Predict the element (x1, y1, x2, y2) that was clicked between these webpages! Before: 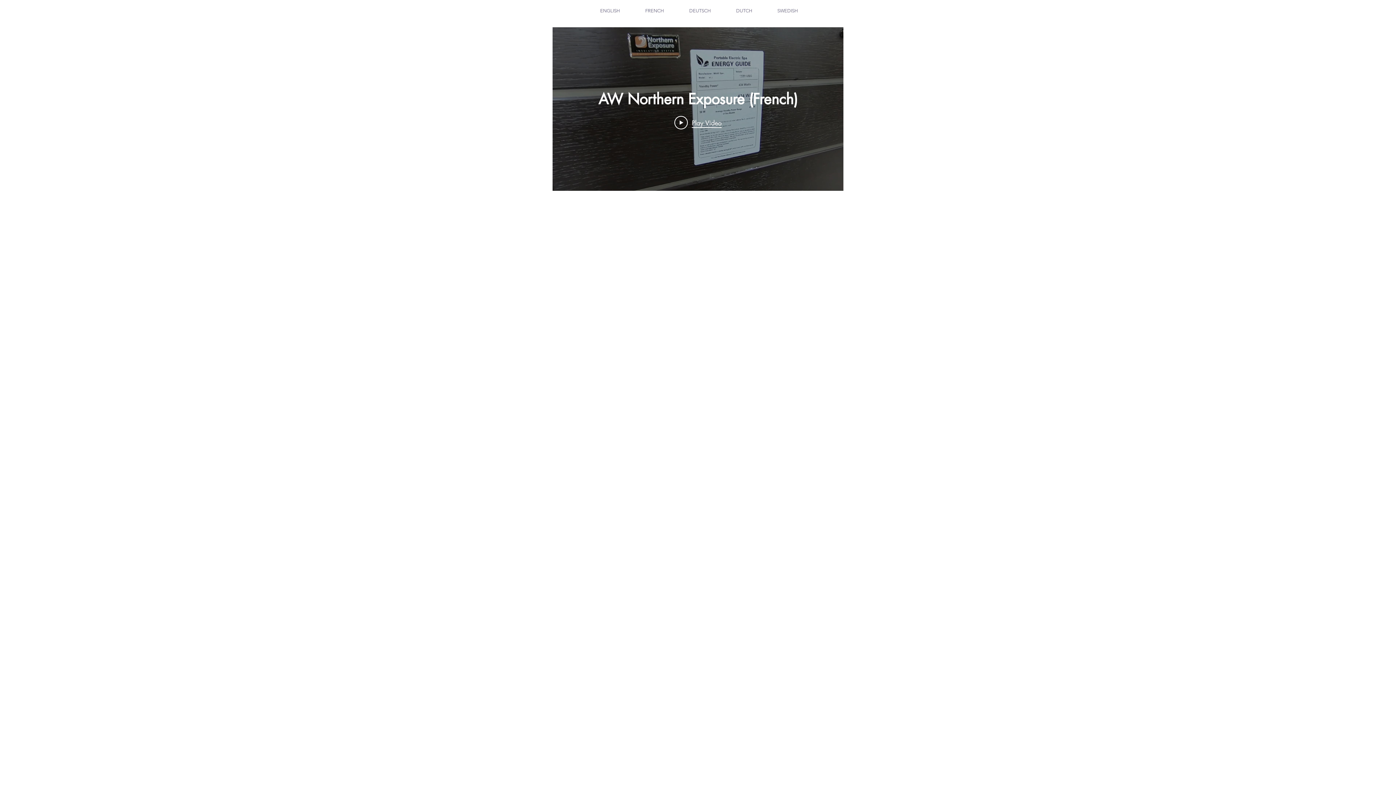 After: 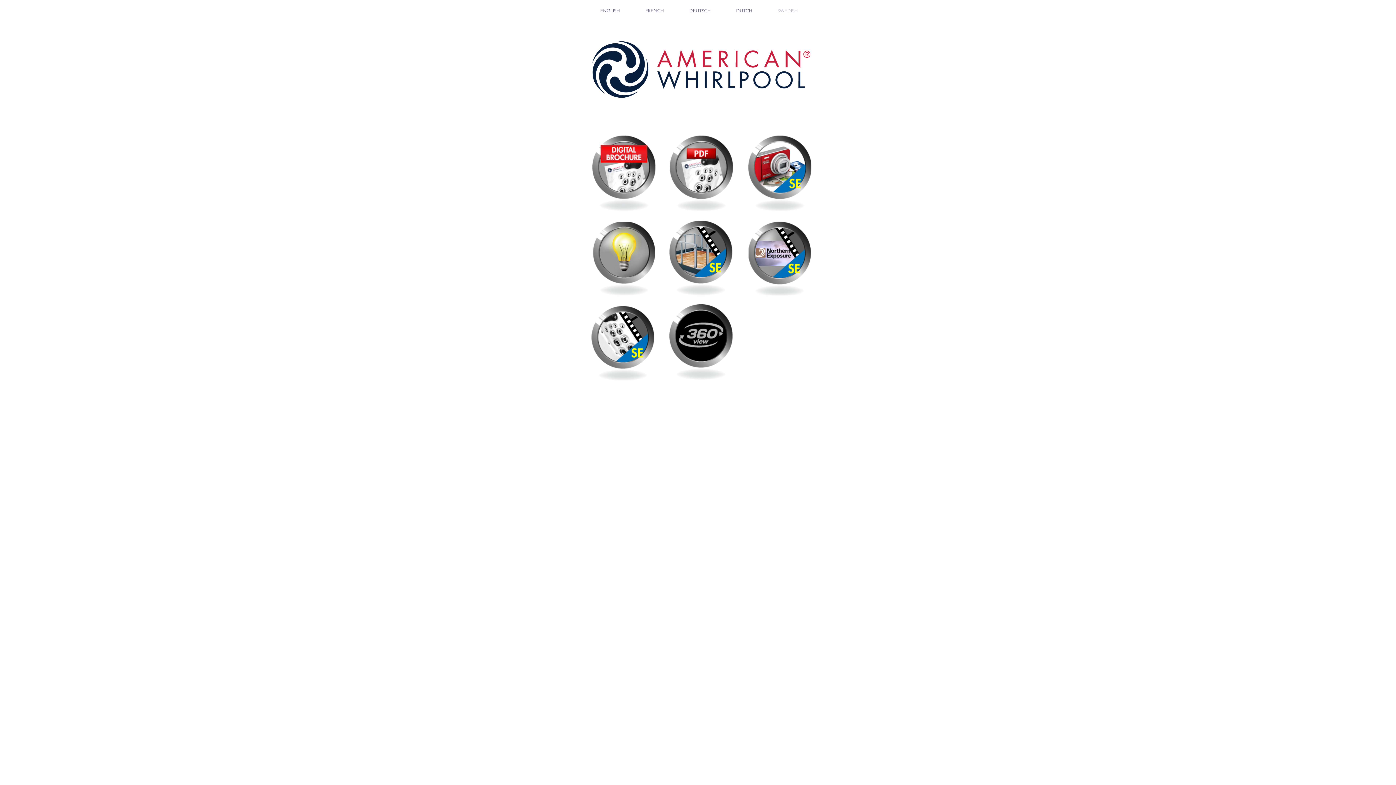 Action: bbox: (765, 7, 810, 14) label: SWEDISH